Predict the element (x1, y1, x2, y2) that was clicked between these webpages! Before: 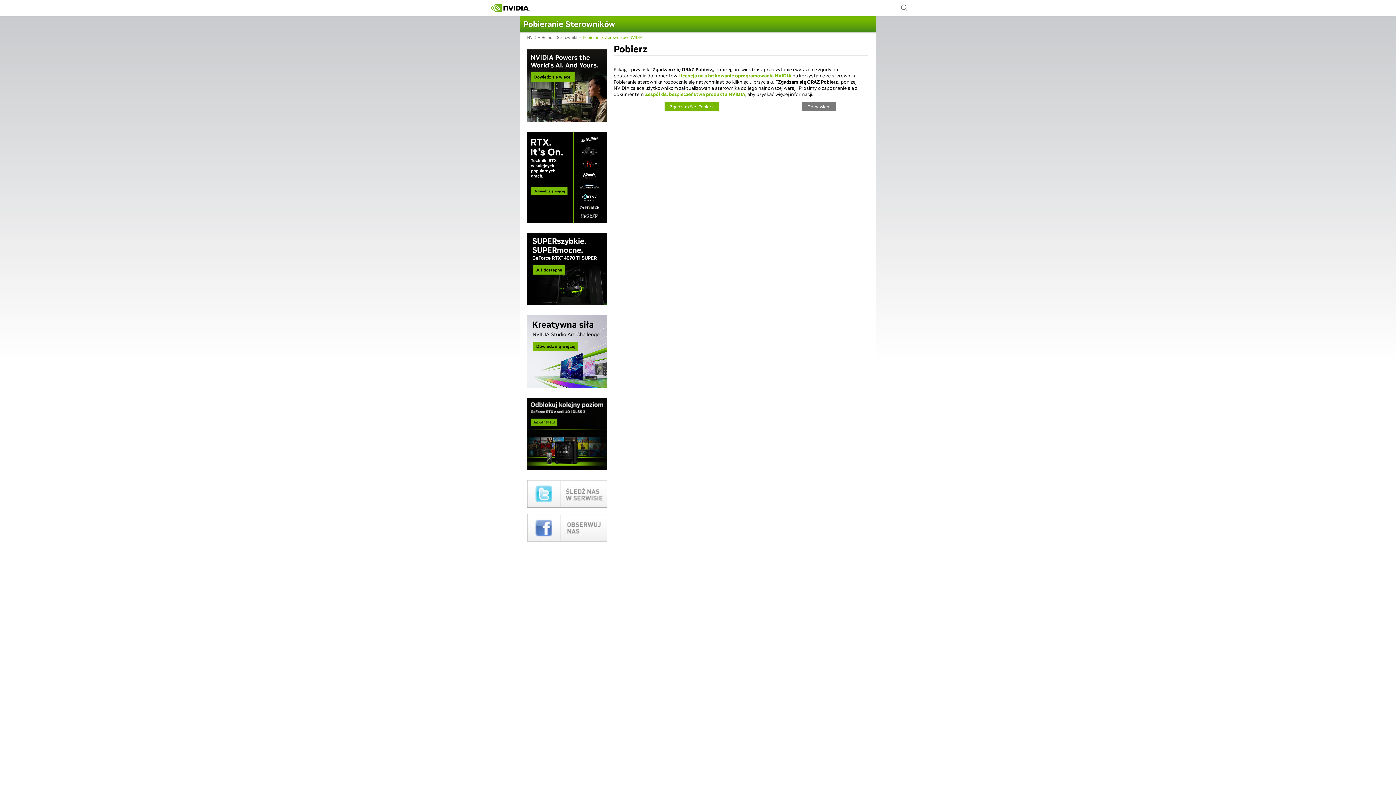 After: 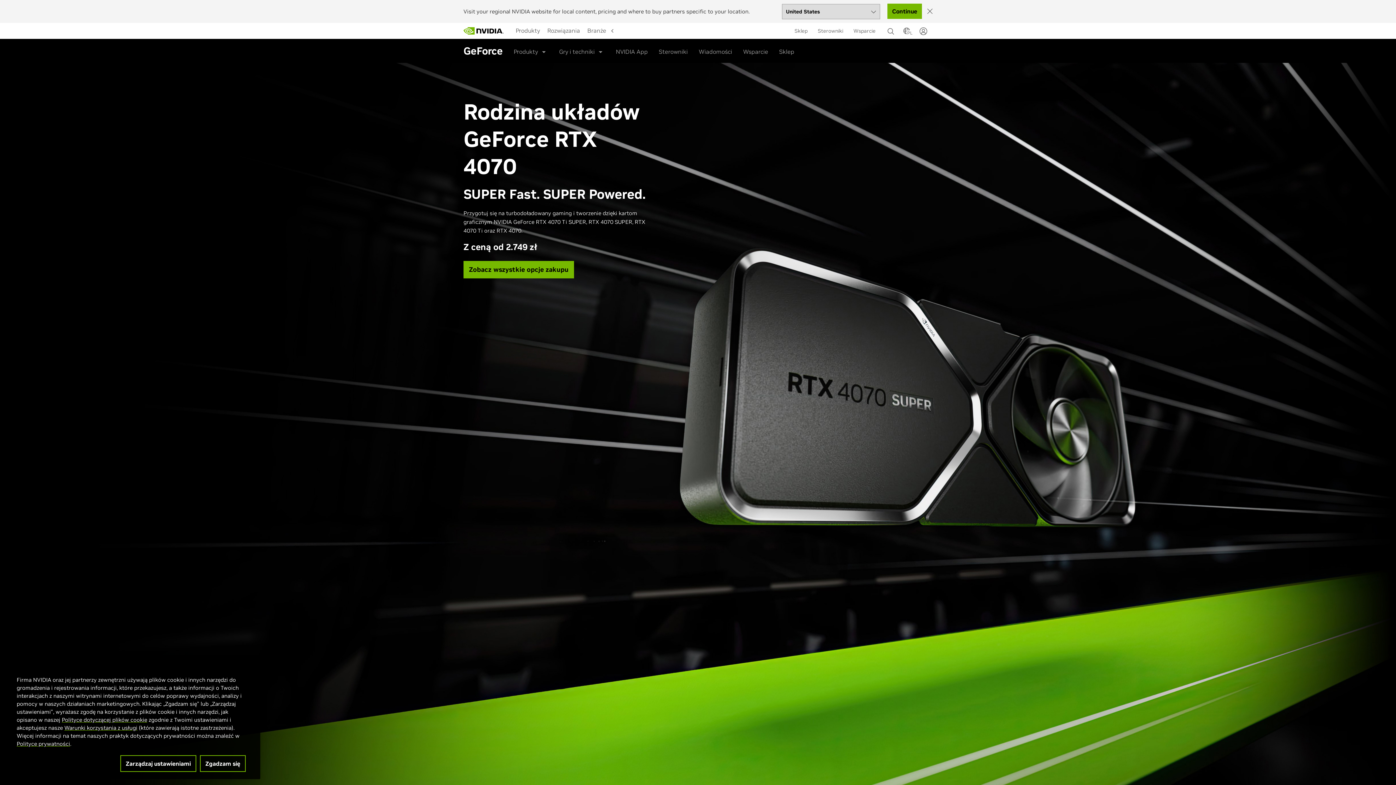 Action: bbox: (527, 304, 607, 310)